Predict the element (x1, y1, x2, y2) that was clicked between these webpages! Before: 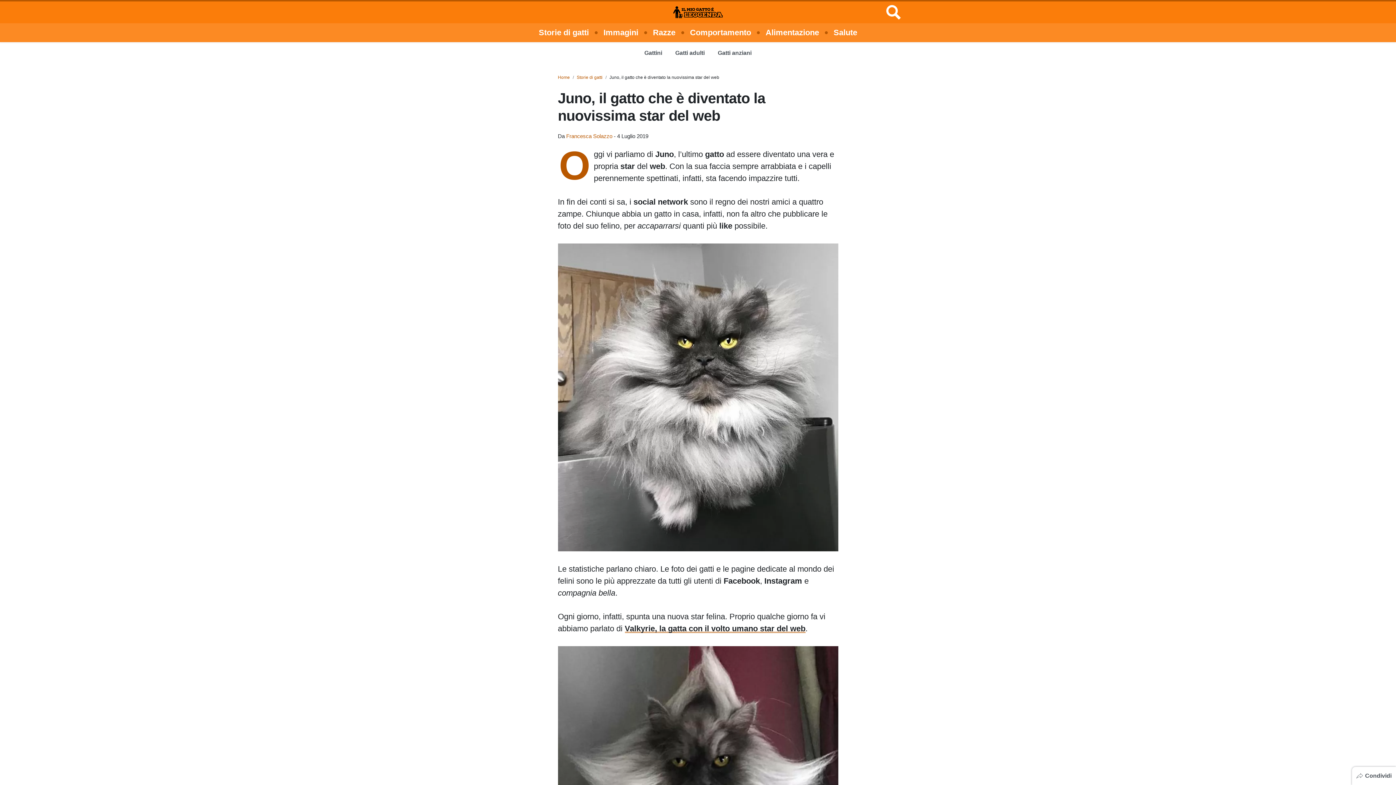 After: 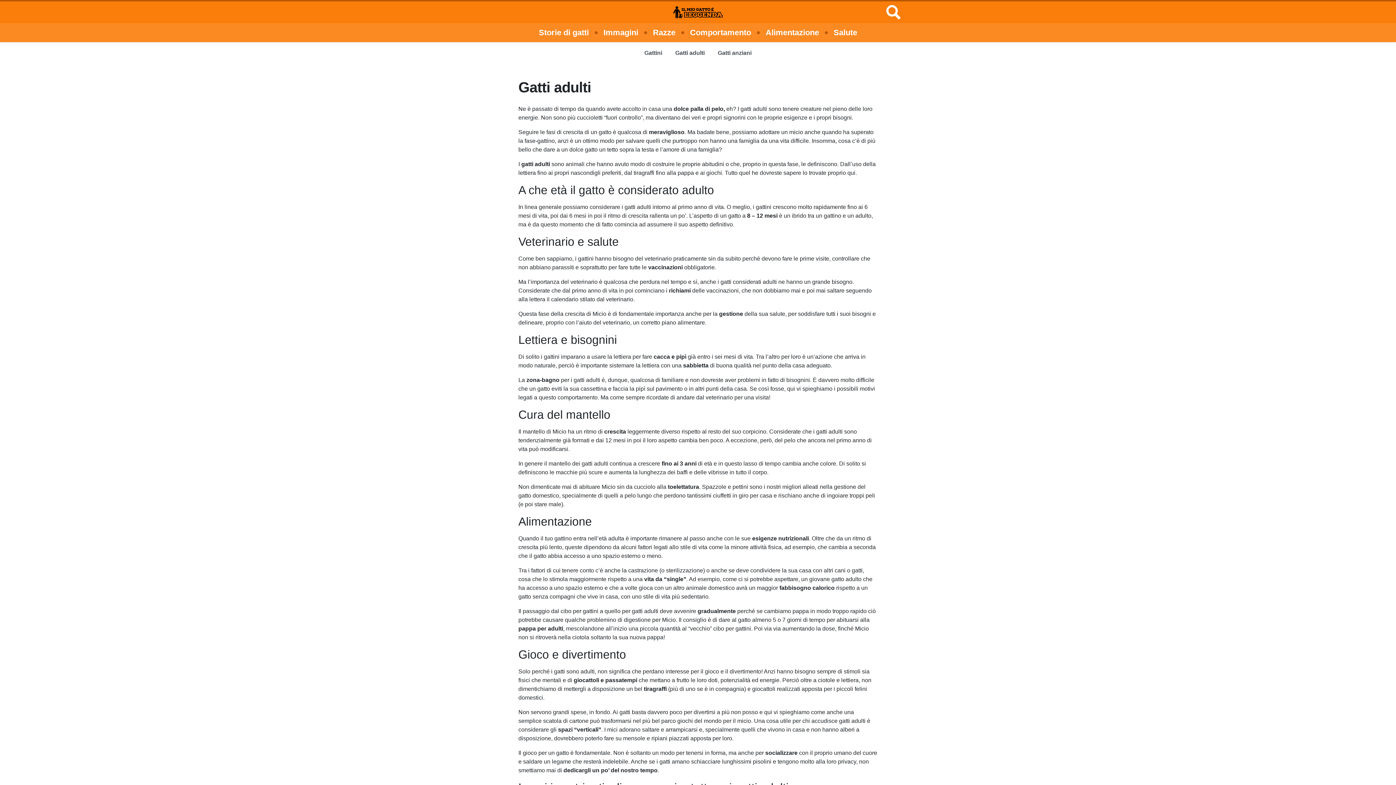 Action: bbox: (675, 48, 704, 57) label: Gatti adulti